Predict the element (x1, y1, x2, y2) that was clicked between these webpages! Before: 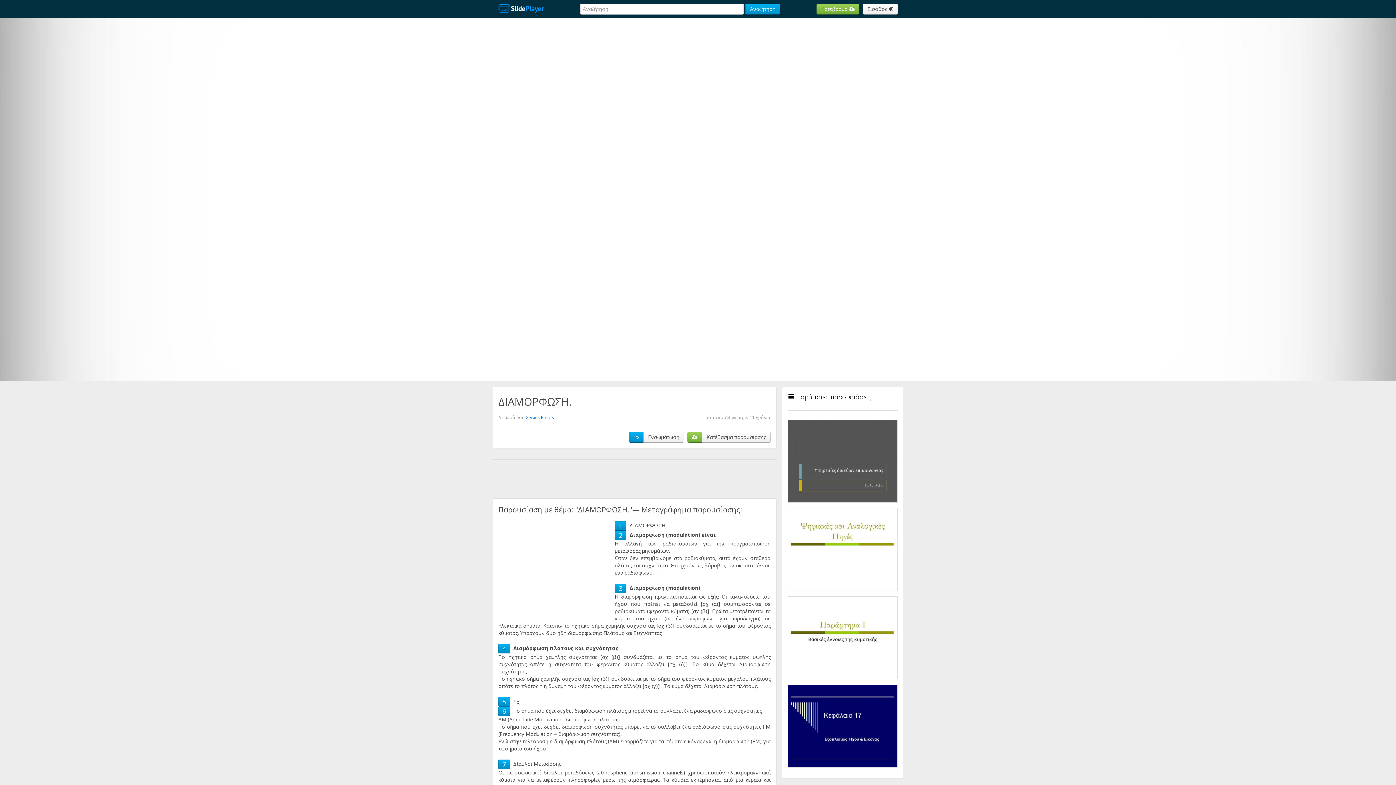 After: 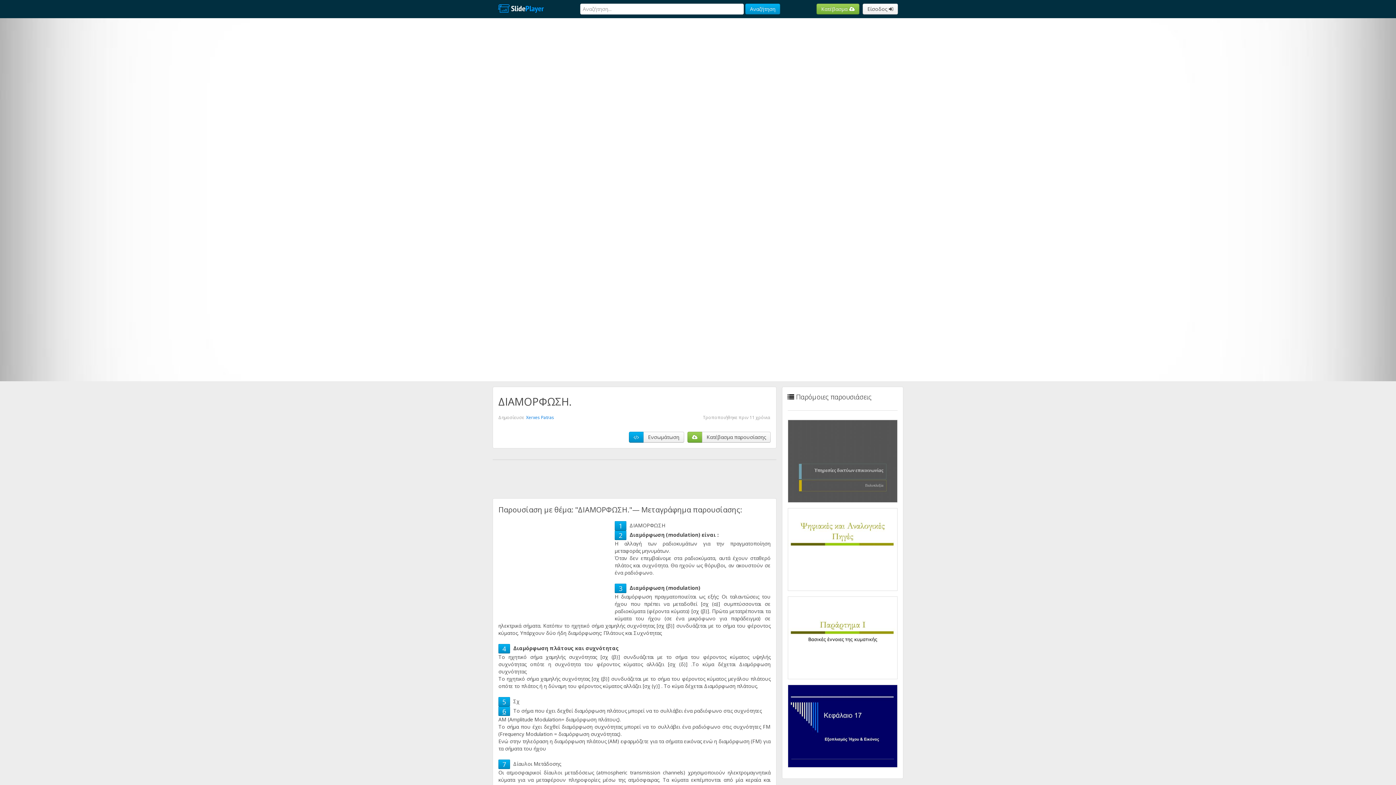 Action: bbox: (502, 707, 506, 716) label: 6